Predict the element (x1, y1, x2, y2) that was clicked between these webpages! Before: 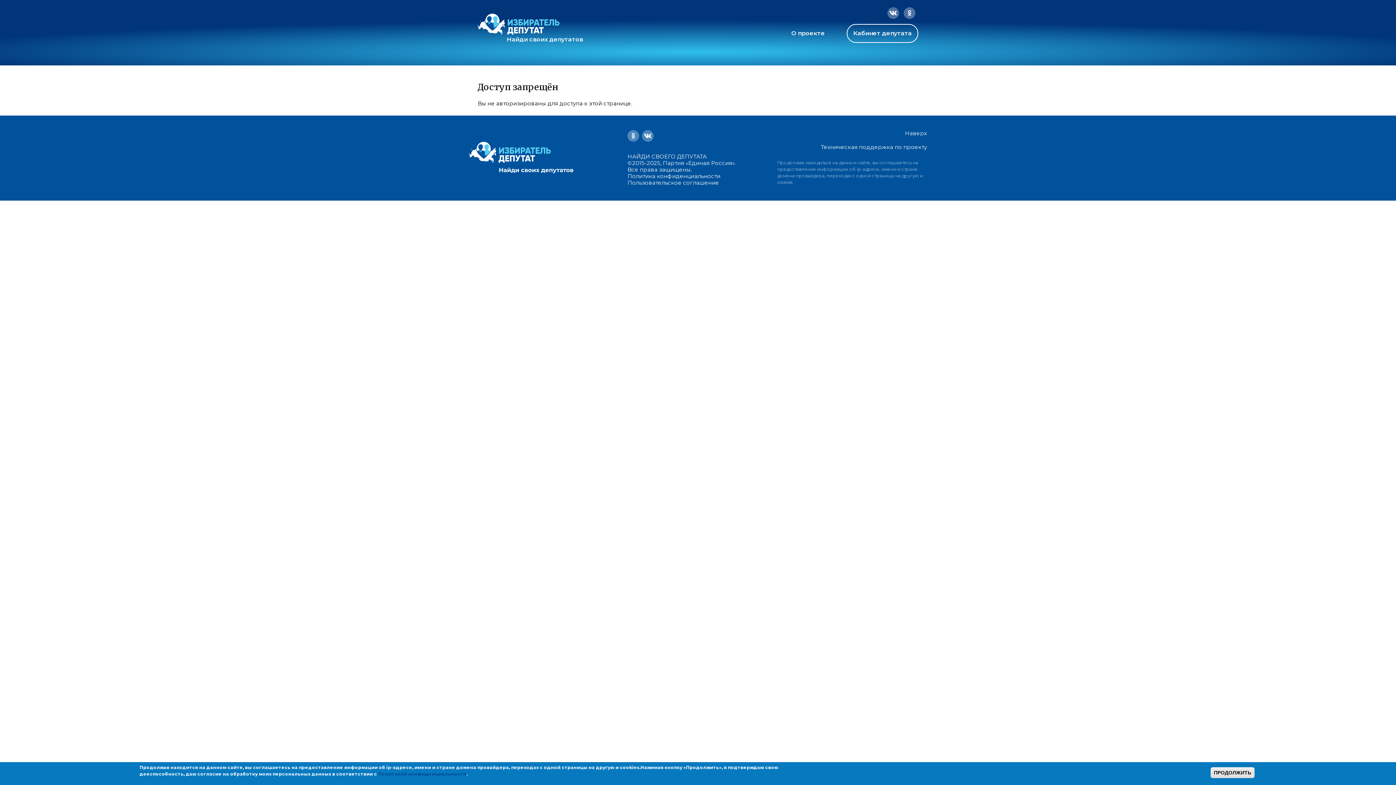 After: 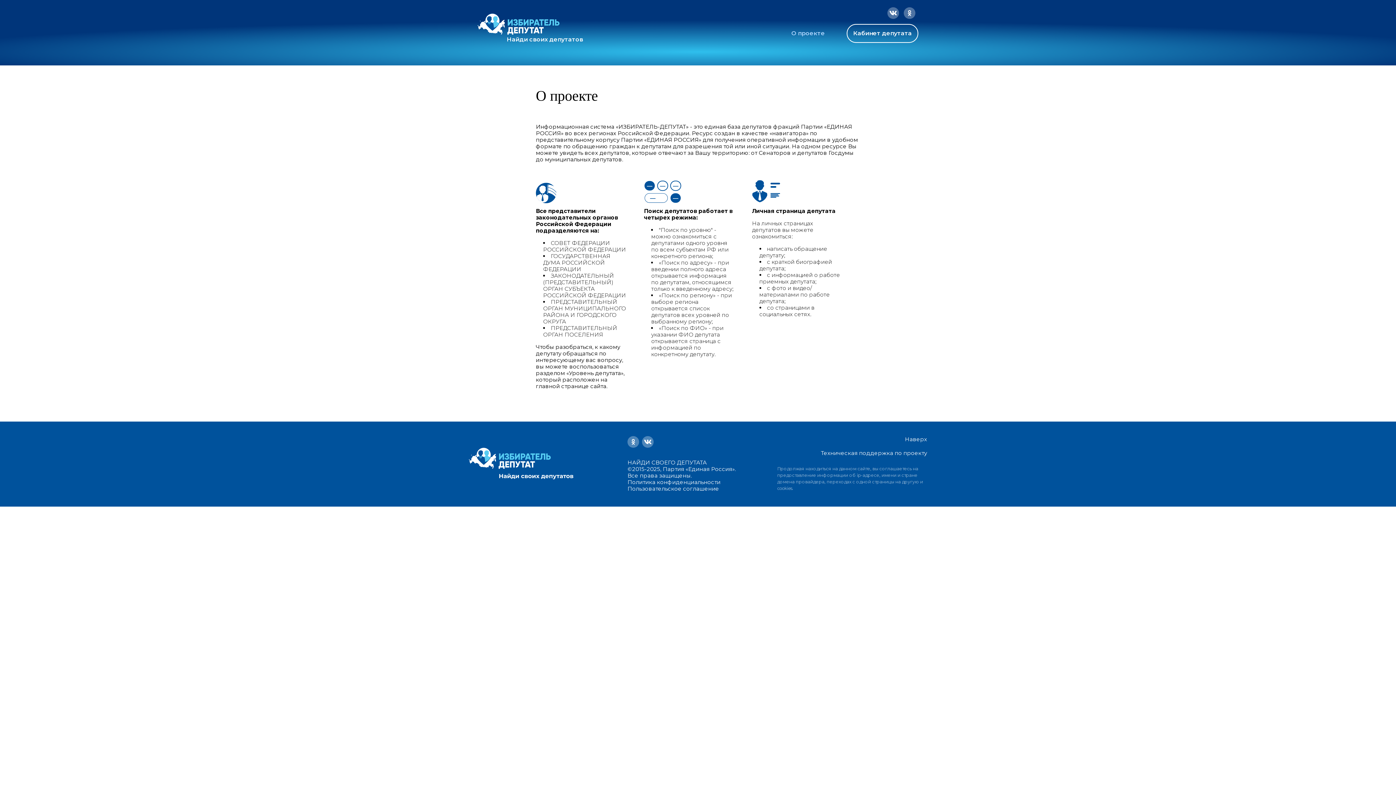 Action: bbox: (791, 29, 825, 37) label: О проекте